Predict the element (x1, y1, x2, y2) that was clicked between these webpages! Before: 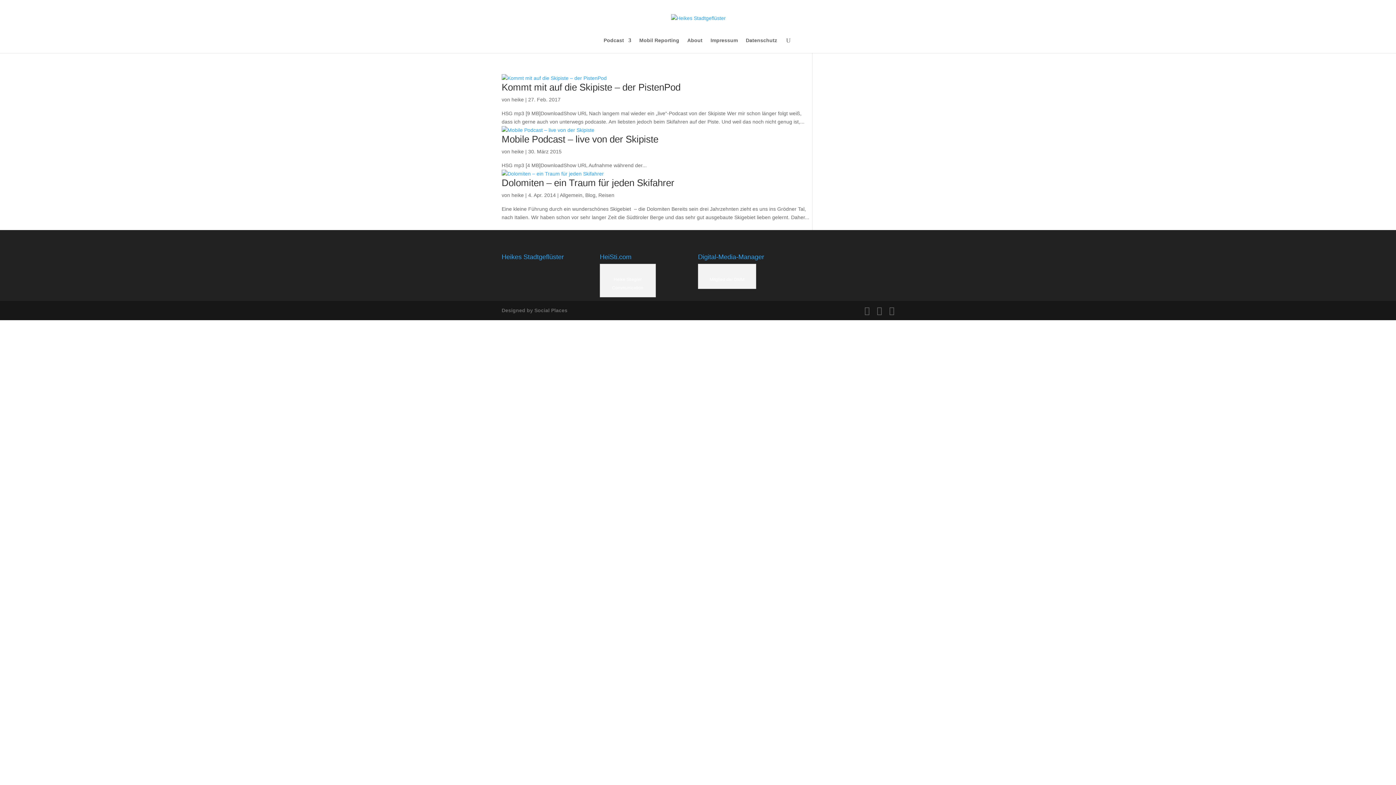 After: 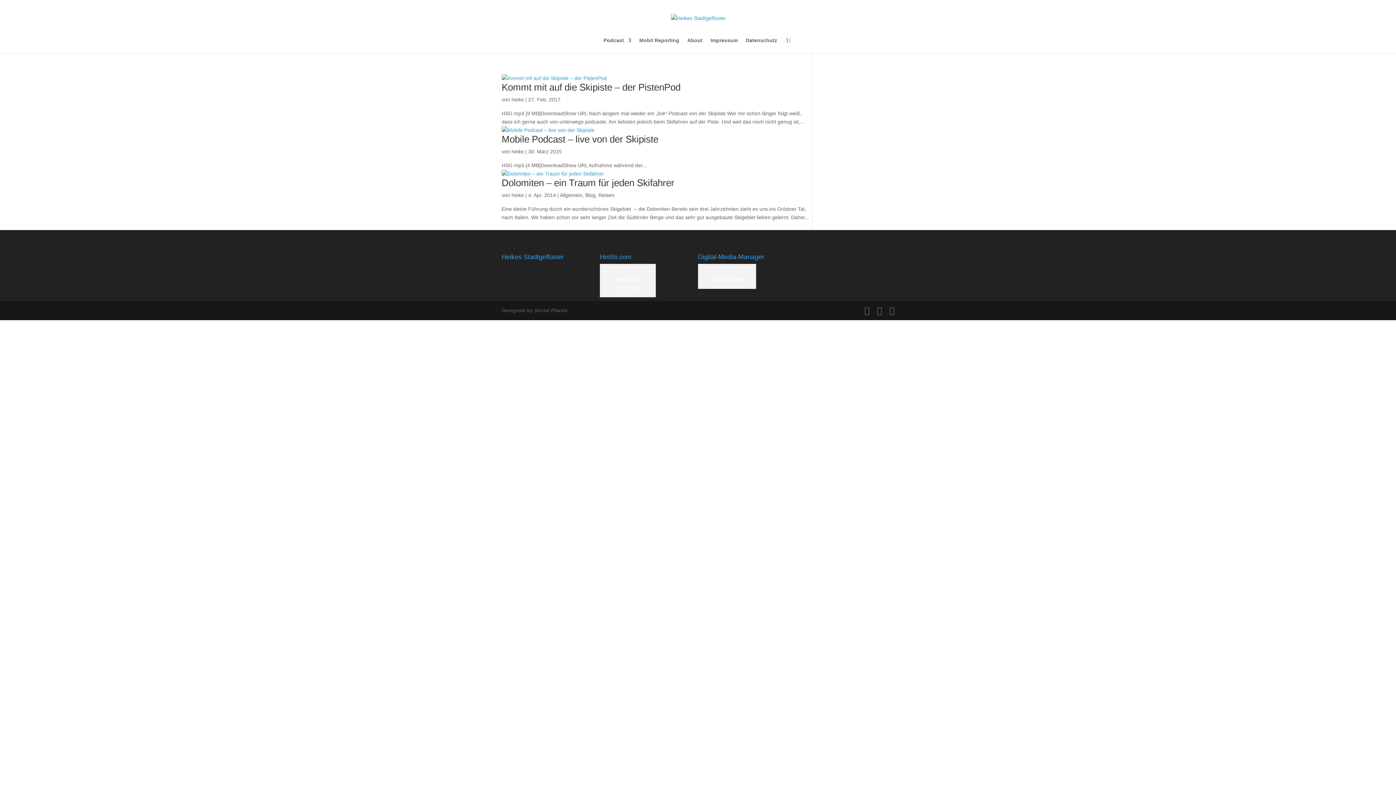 Action: bbox: (501, 307, 567, 313) label: Designed by Social Places